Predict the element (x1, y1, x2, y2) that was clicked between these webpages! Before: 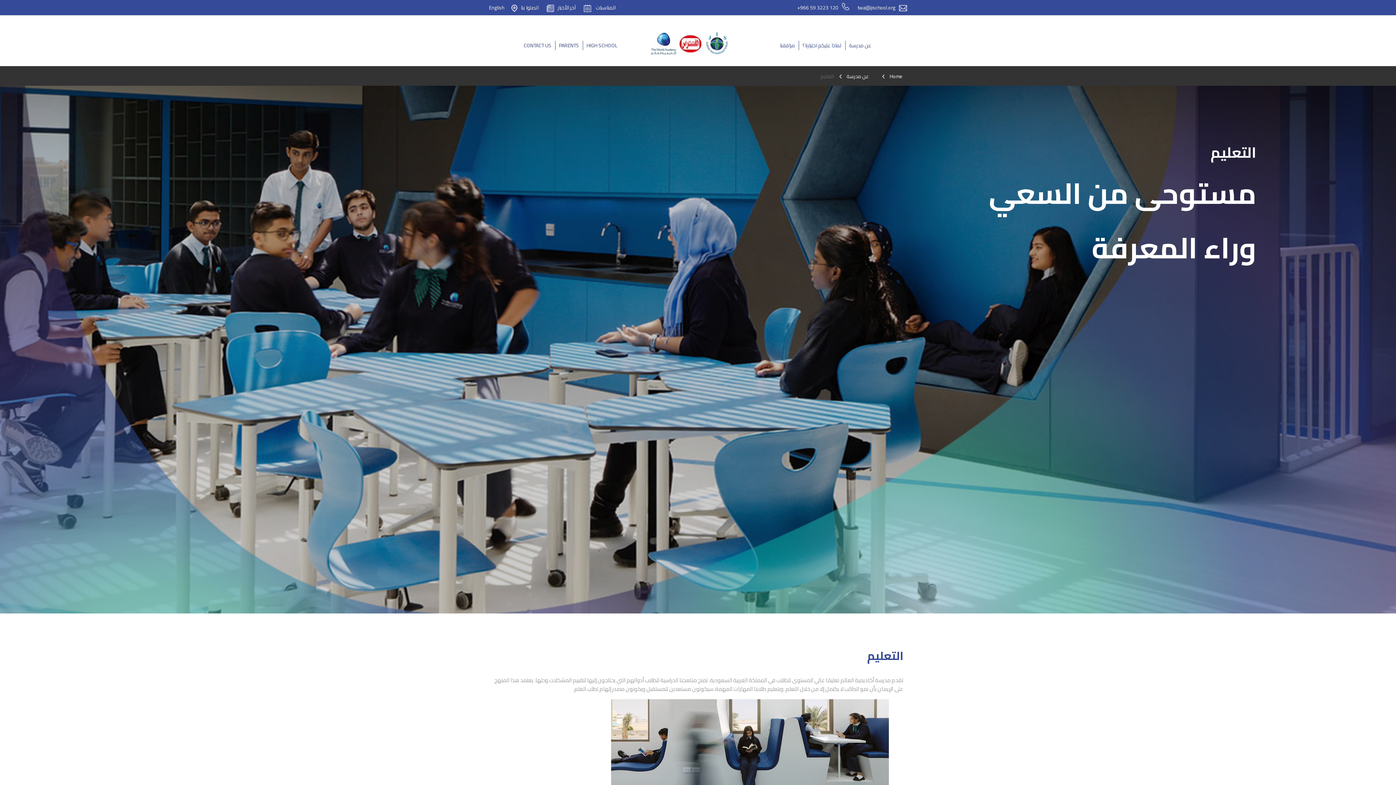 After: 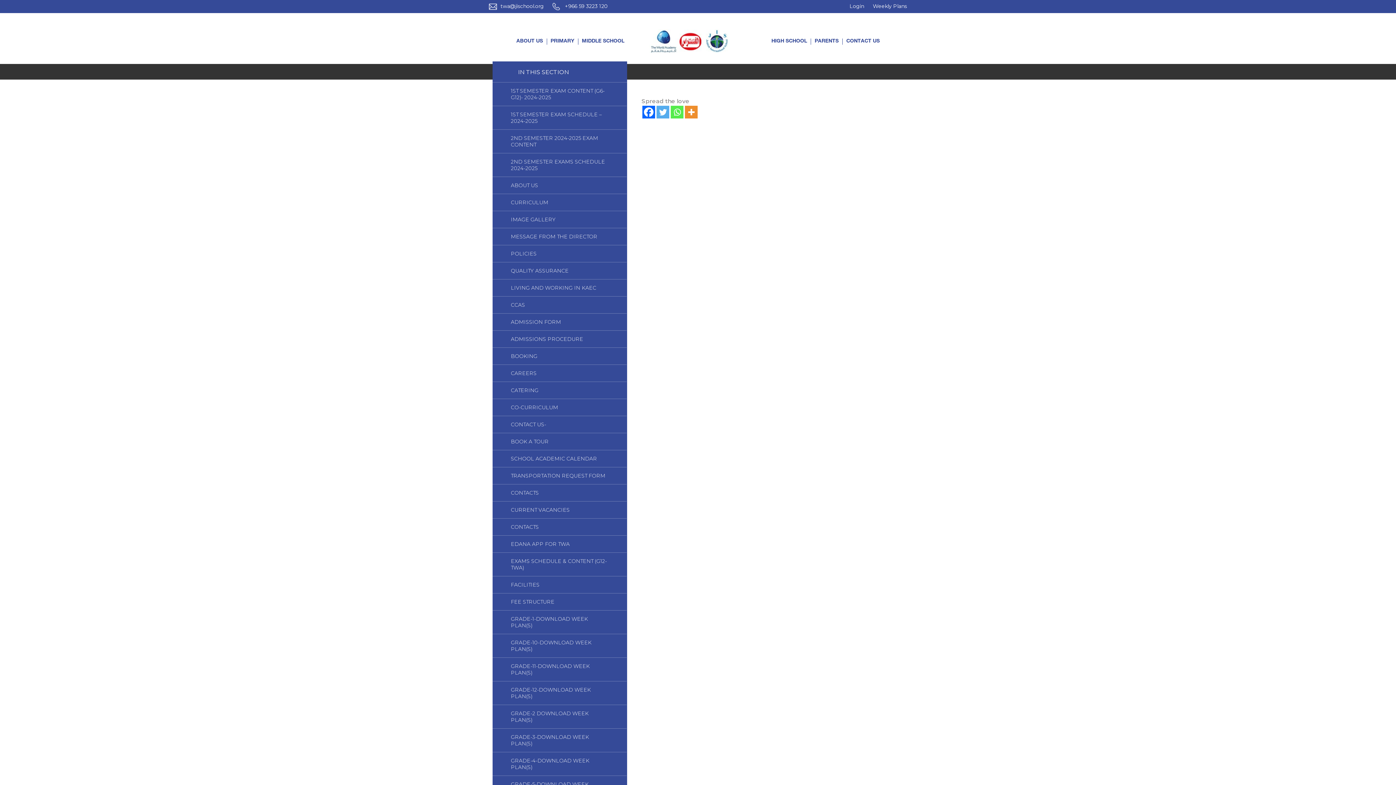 Action: label: PARENTS bbox: (555, 40, 582, 50)